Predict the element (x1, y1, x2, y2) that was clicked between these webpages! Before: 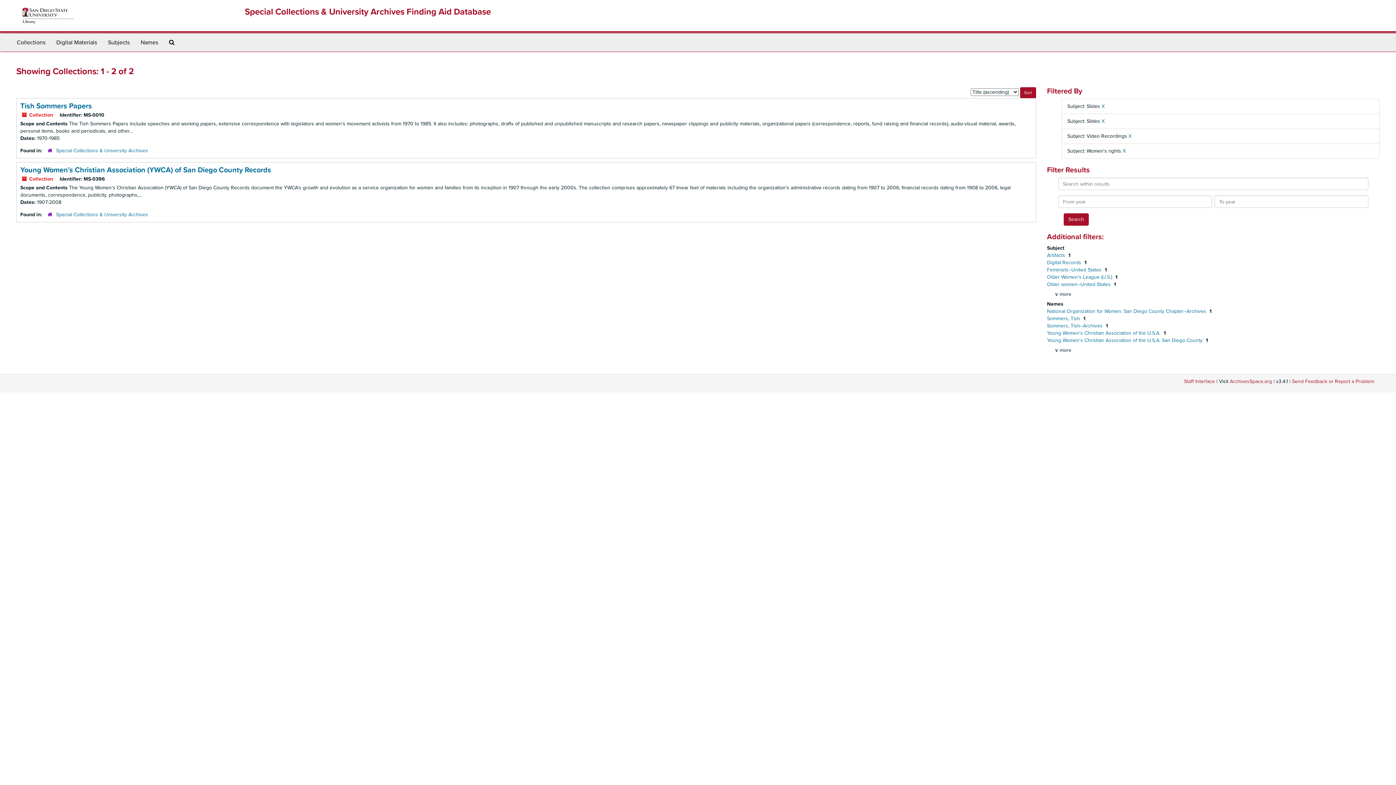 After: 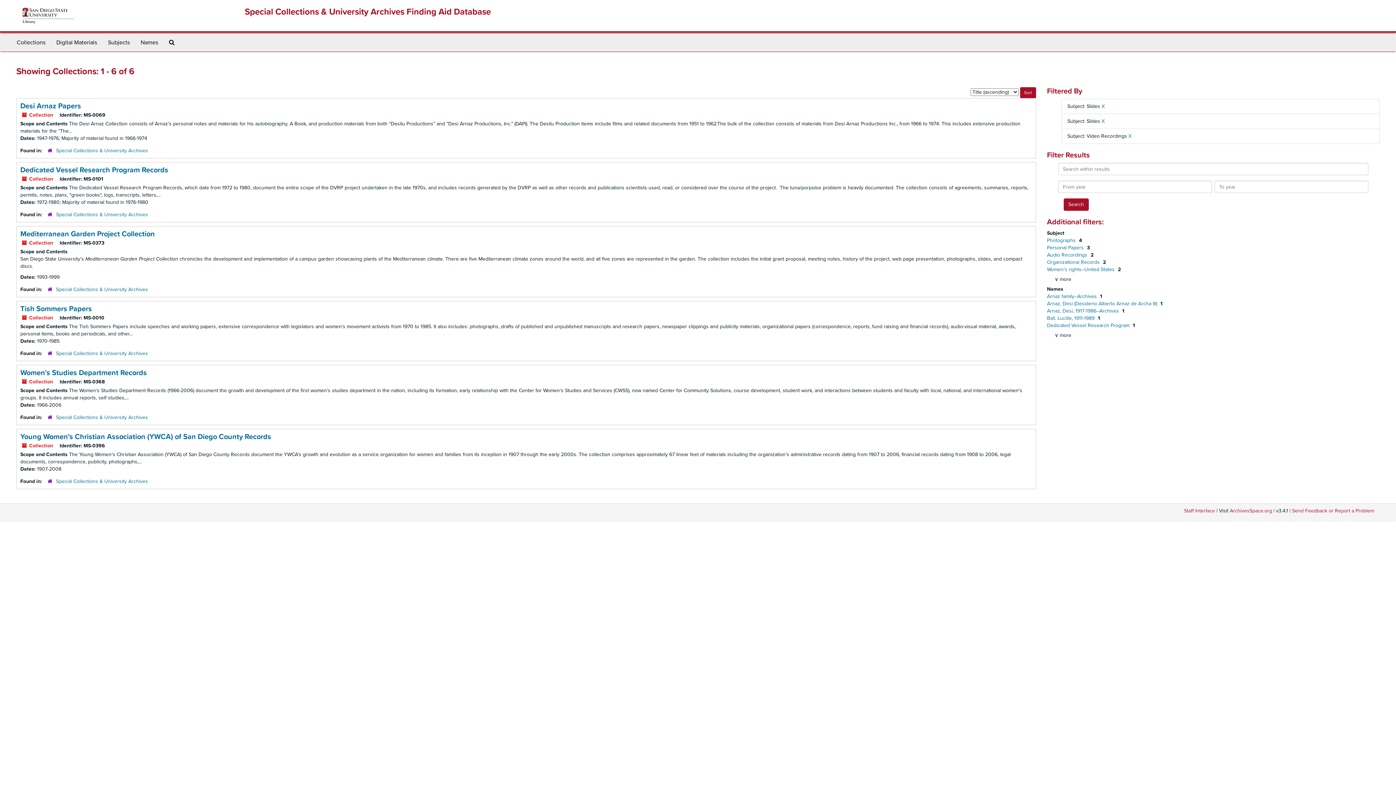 Action: label: X bbox: (1122, 148, 1126, 154)